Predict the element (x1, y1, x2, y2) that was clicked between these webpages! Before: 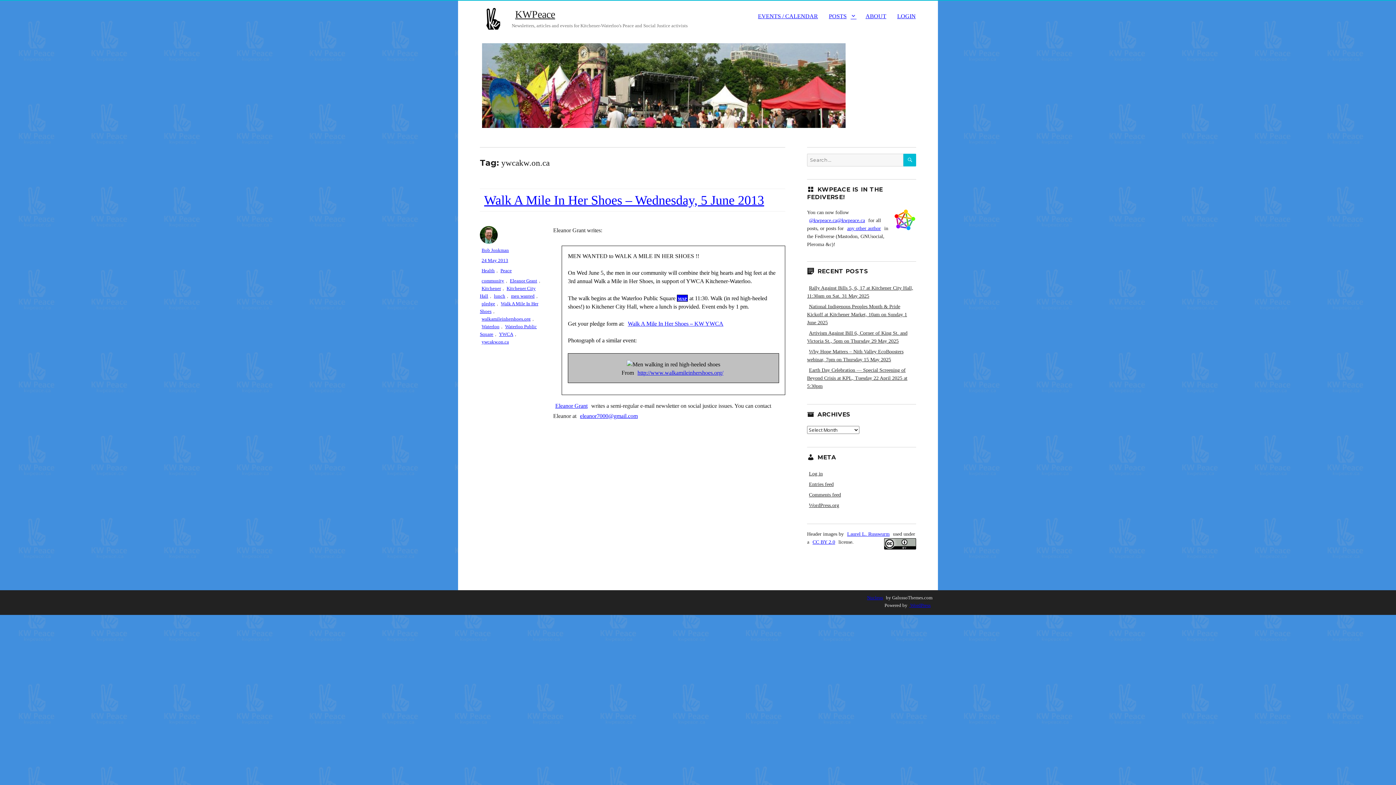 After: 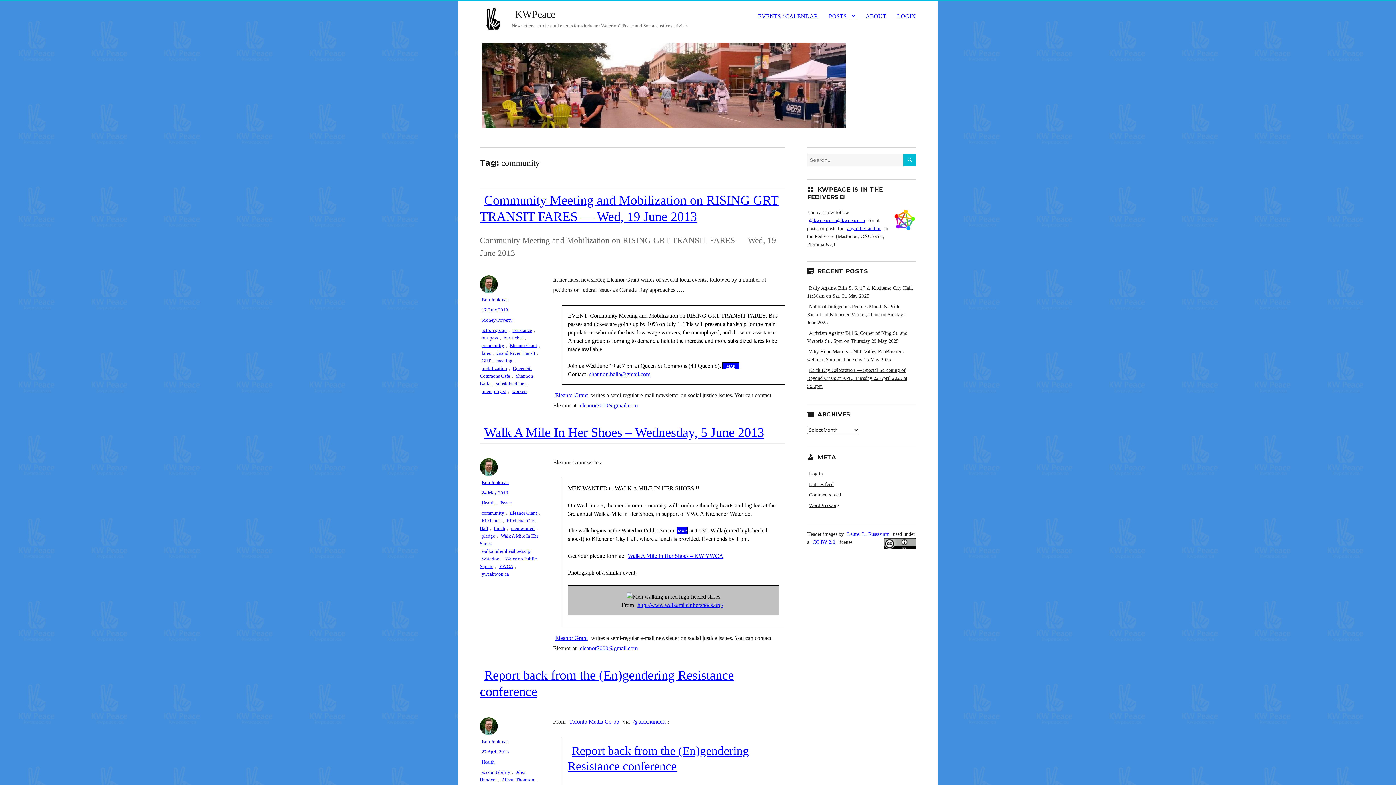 Action: bbox: (480, 277, 506, 283) label: community